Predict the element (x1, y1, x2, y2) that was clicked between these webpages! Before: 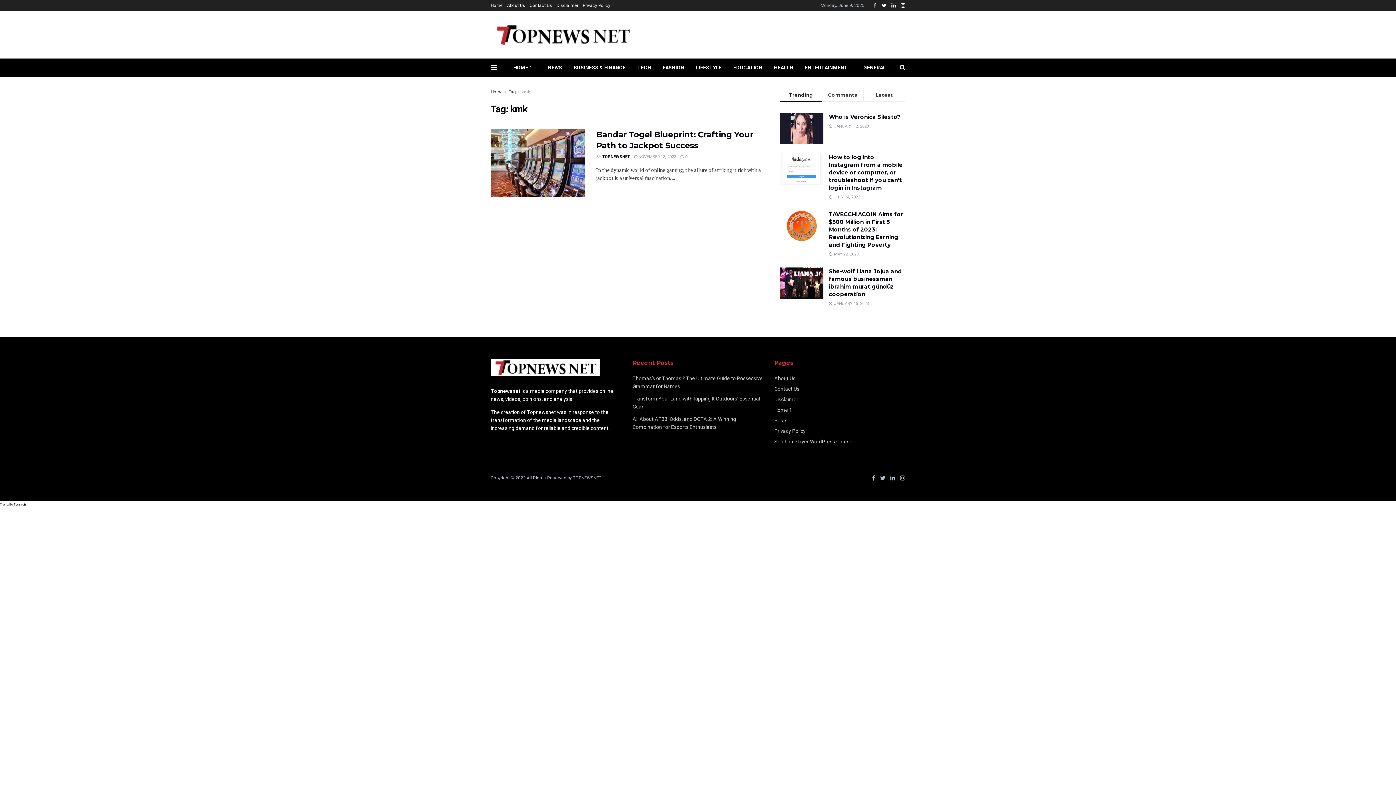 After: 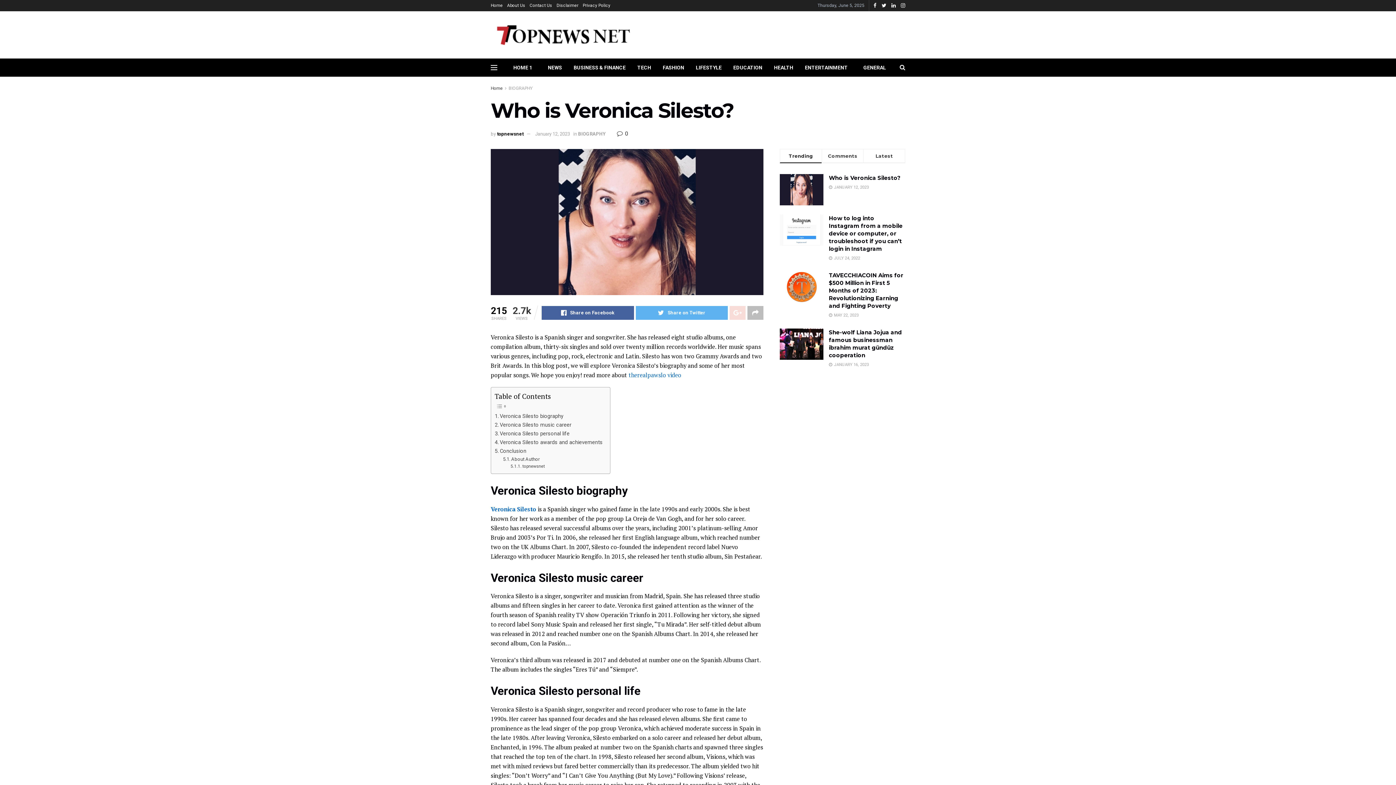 Action: bbox: (829, 113, 900, 120) label: Who is Veronica Silesto?